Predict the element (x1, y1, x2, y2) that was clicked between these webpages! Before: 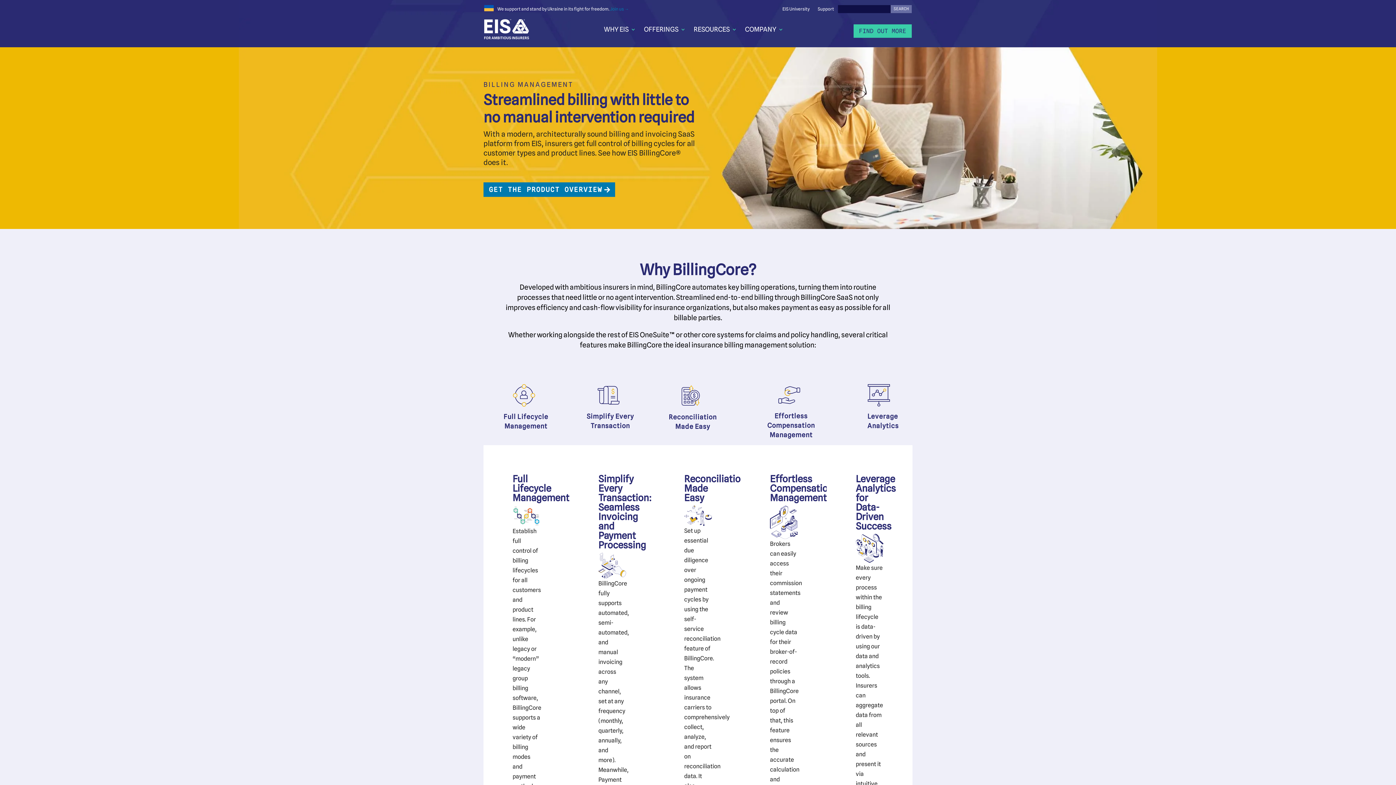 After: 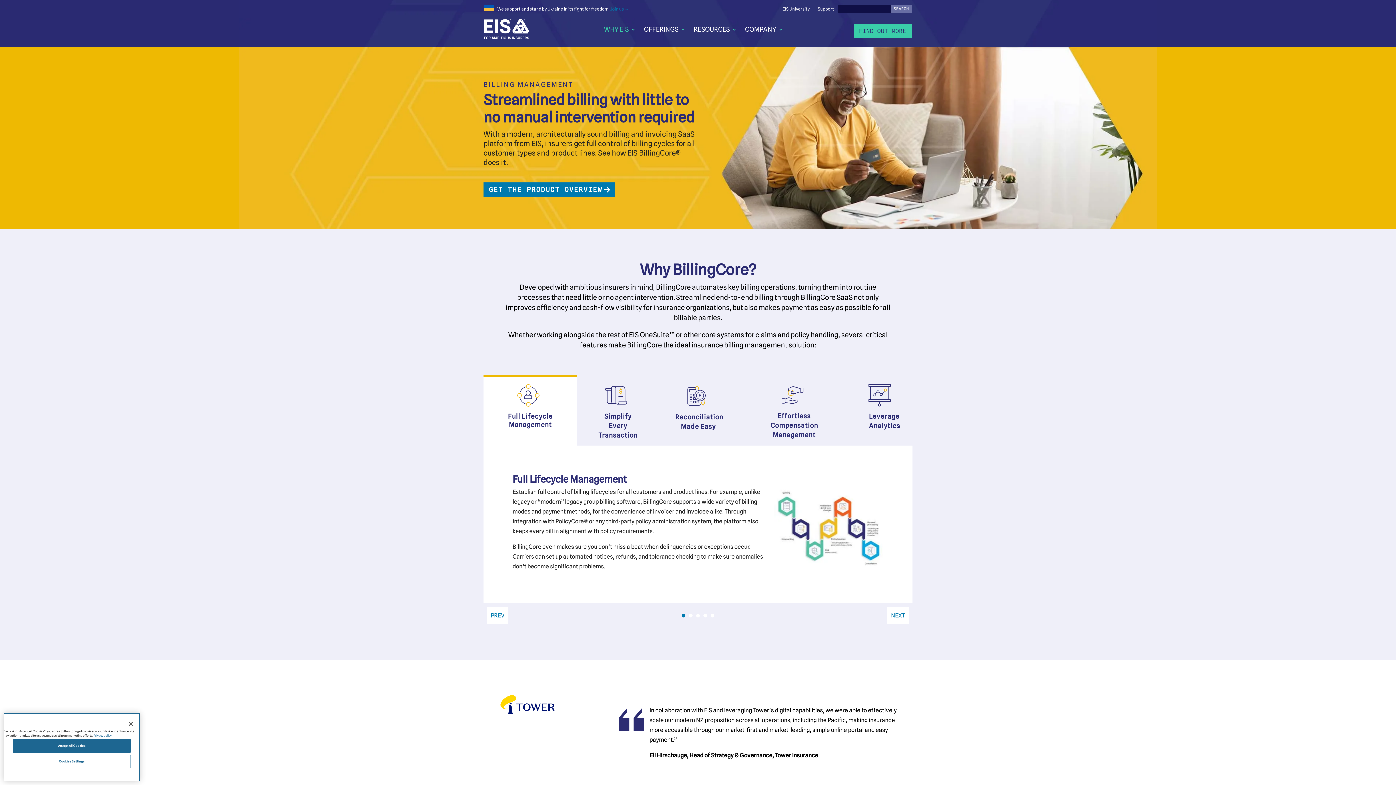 Action: bbox: (604, 15, 636, 43) label: WHY EIS